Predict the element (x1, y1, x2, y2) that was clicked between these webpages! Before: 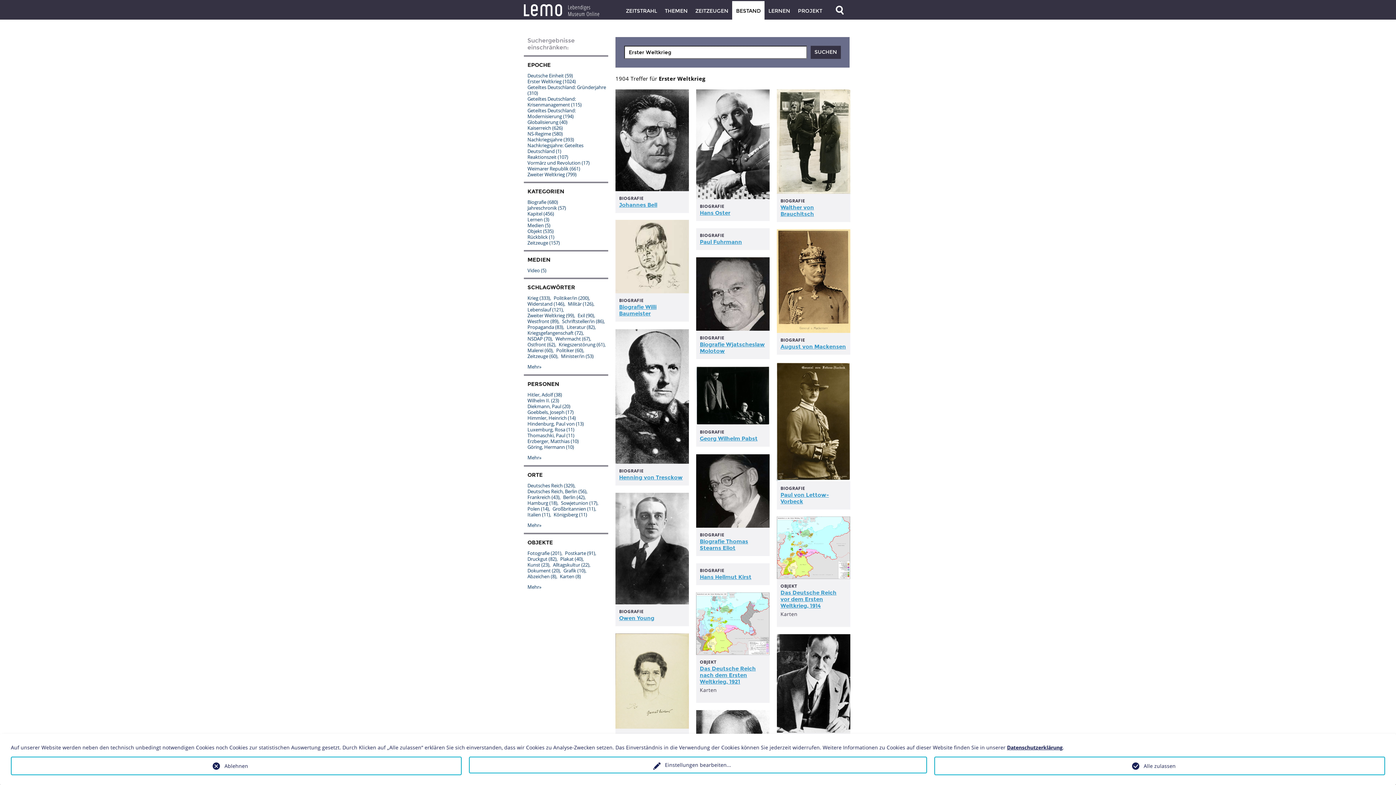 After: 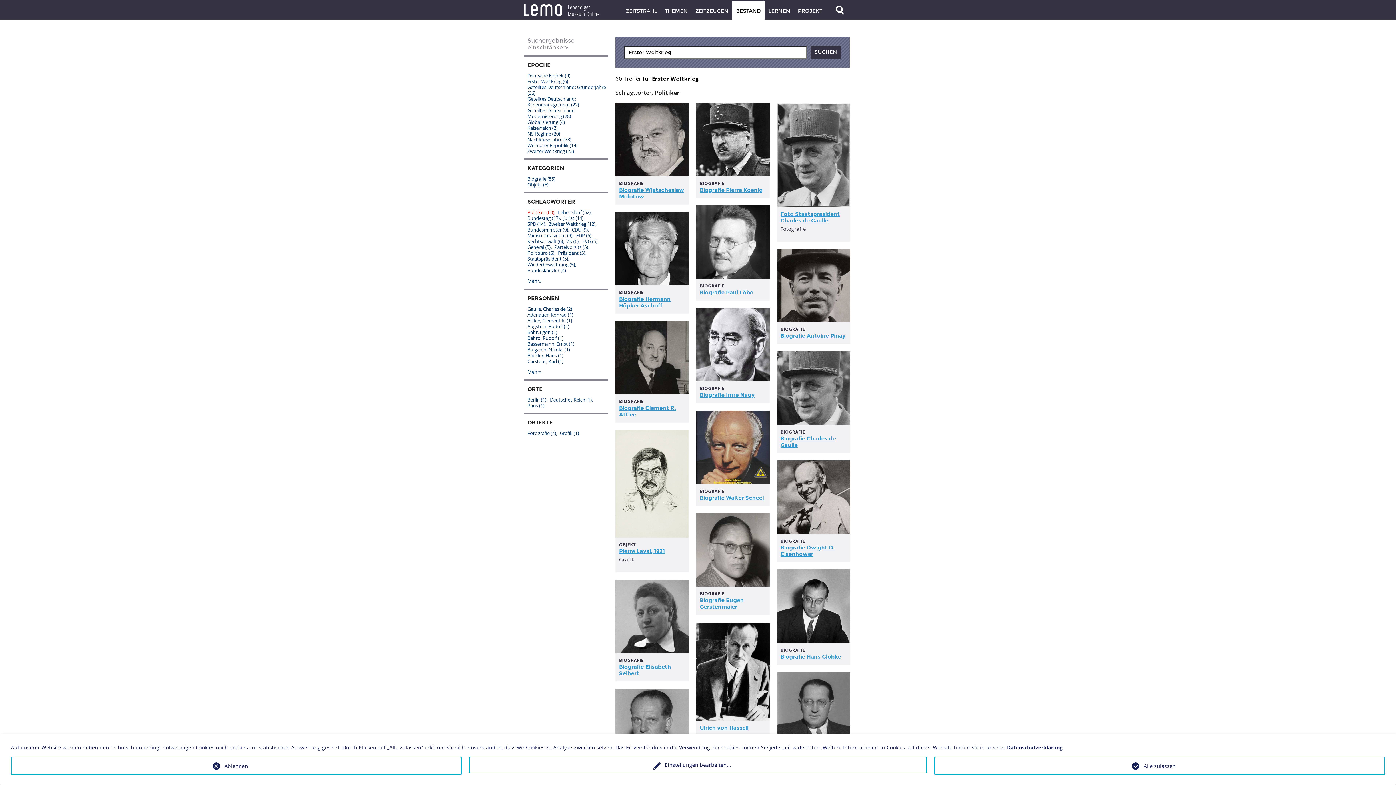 Action: label: Politiker (60) bbox: (556, 347, 583, 353)